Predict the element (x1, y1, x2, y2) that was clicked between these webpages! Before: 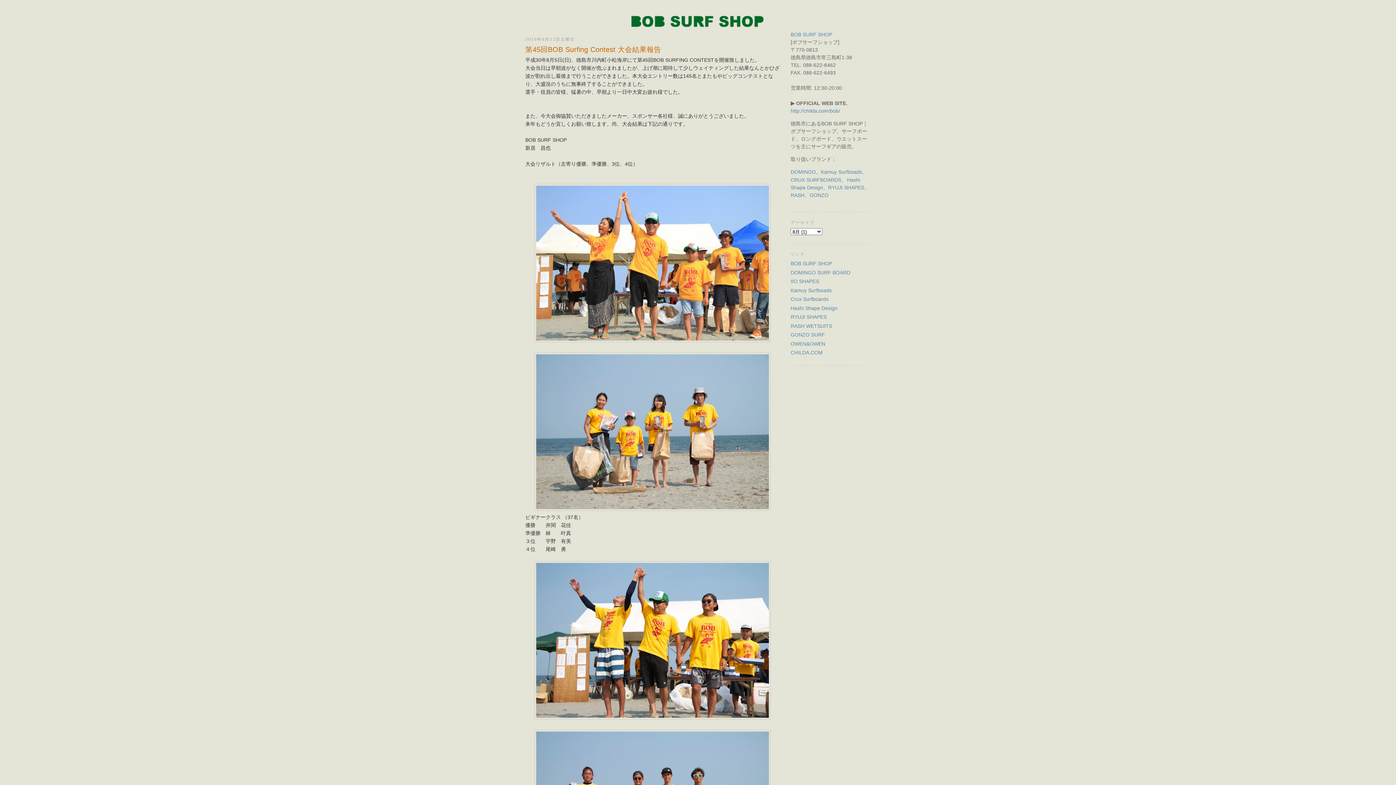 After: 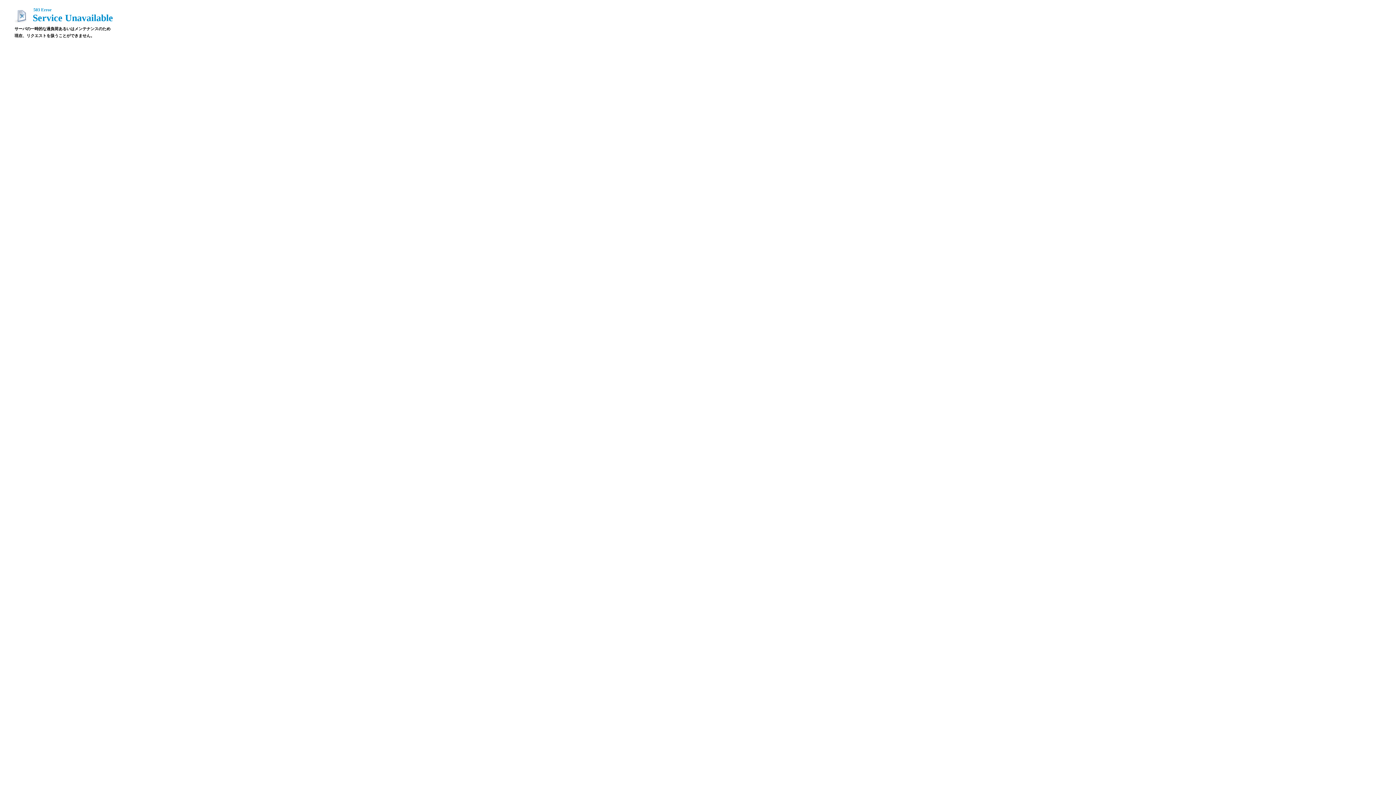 Action: label: BOB SURF SHOP bbox: (790, 31, 832, 37)